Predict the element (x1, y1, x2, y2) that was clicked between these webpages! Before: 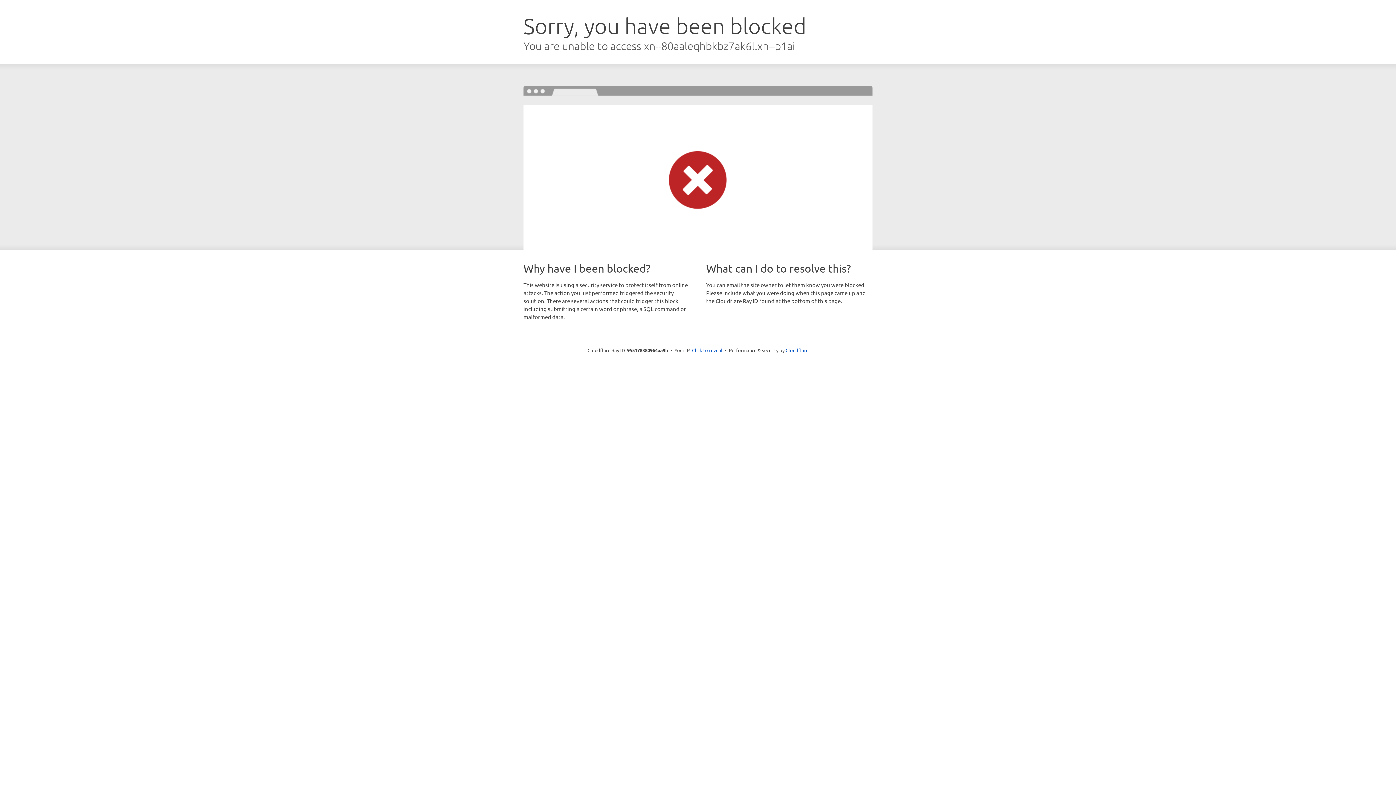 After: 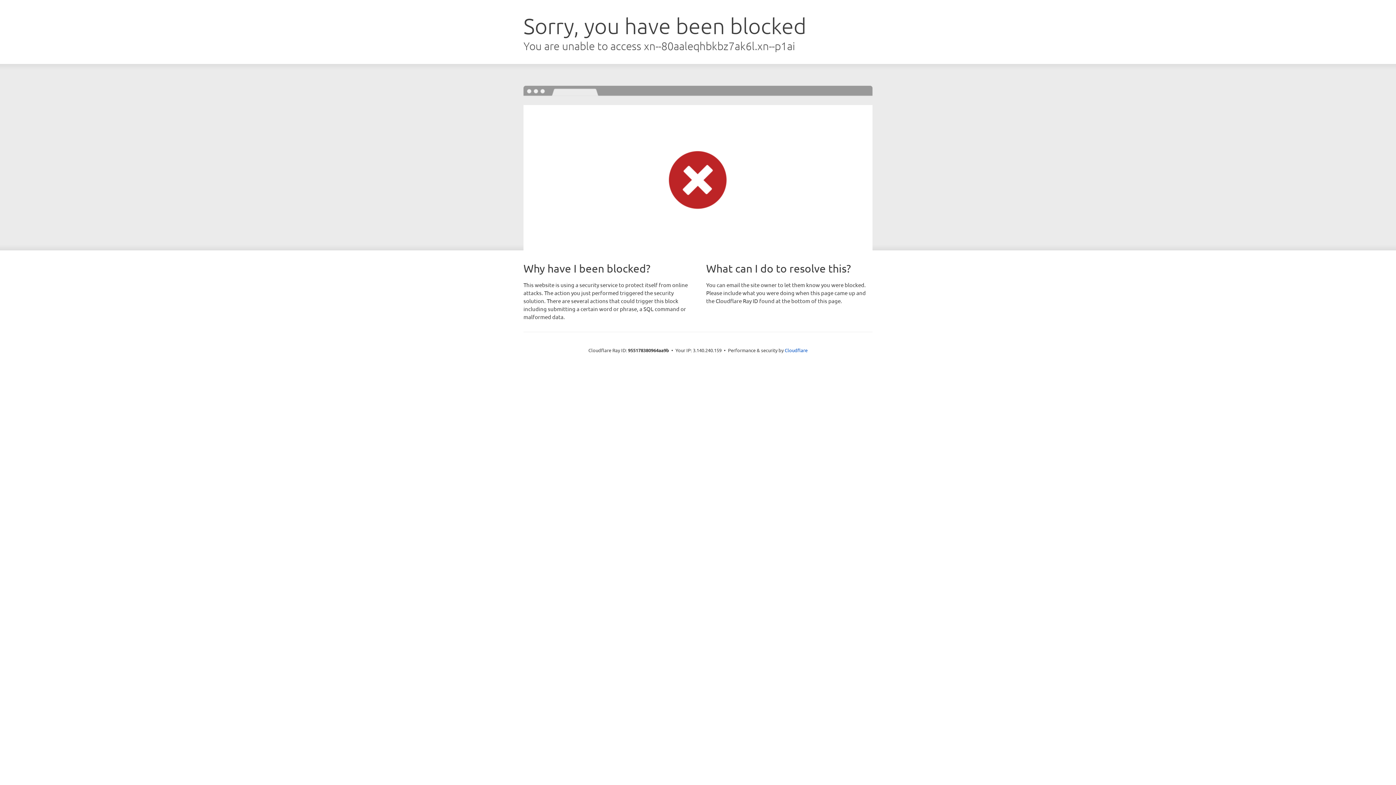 Action: bbox: (692, 346, 722, 353) label: Click to reveal